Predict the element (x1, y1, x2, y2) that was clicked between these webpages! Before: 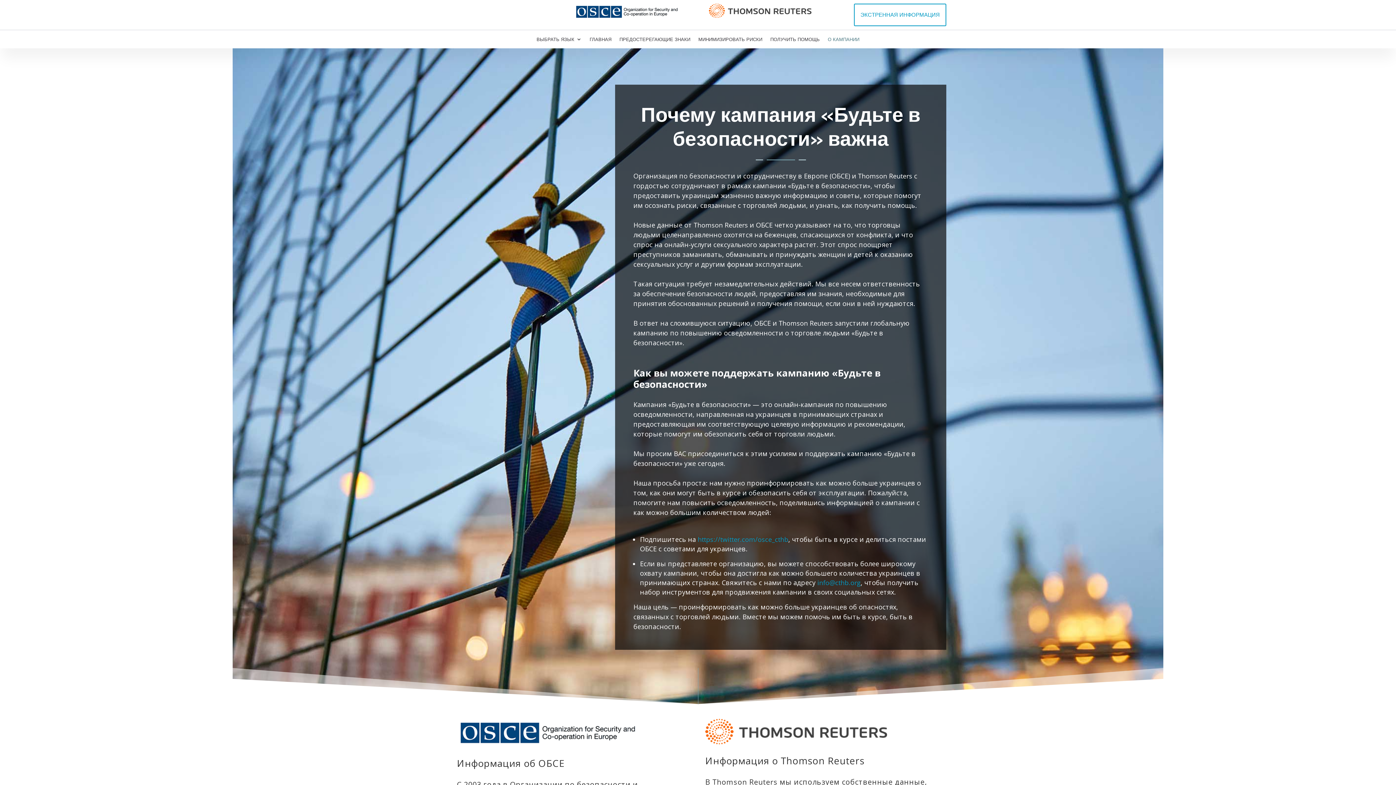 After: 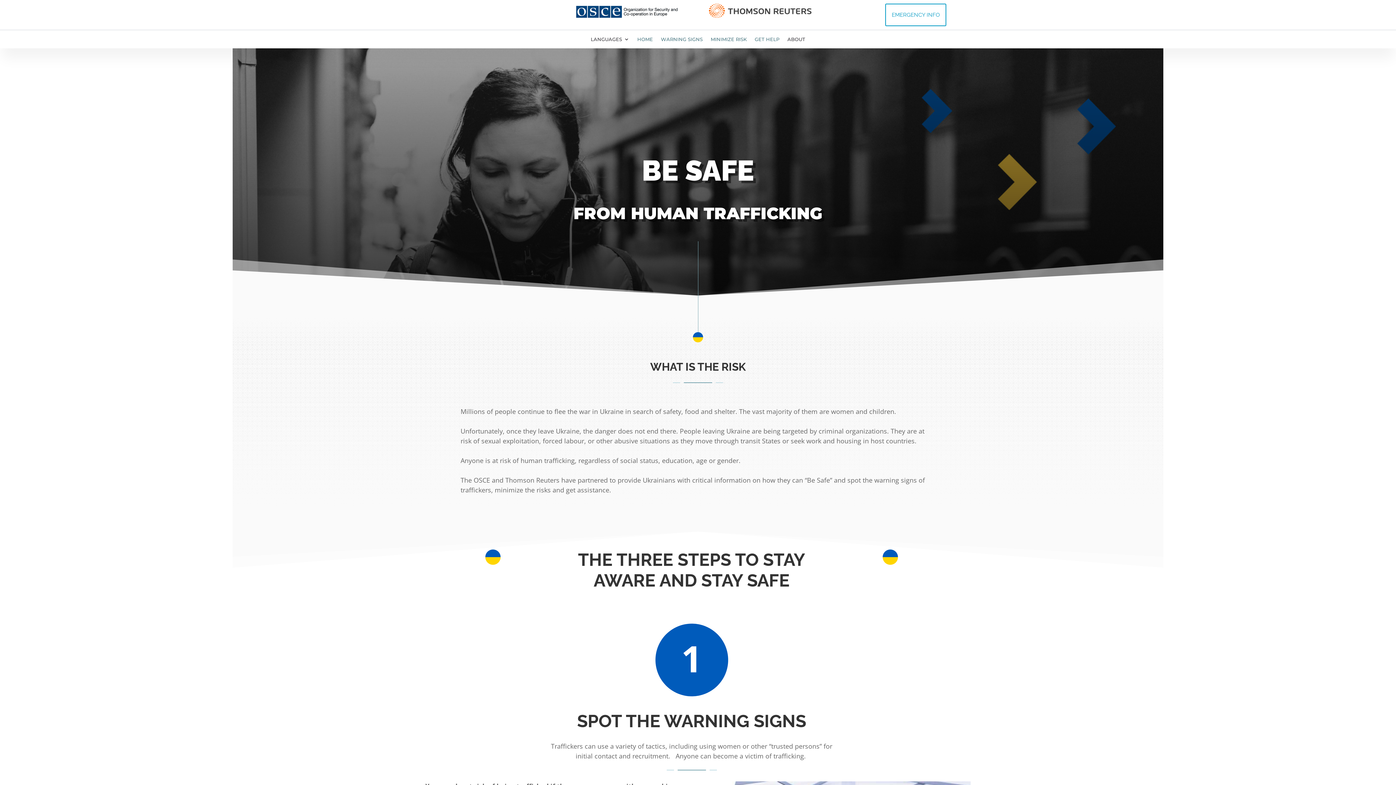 Action: bbox: (574, 3, 680, 19)